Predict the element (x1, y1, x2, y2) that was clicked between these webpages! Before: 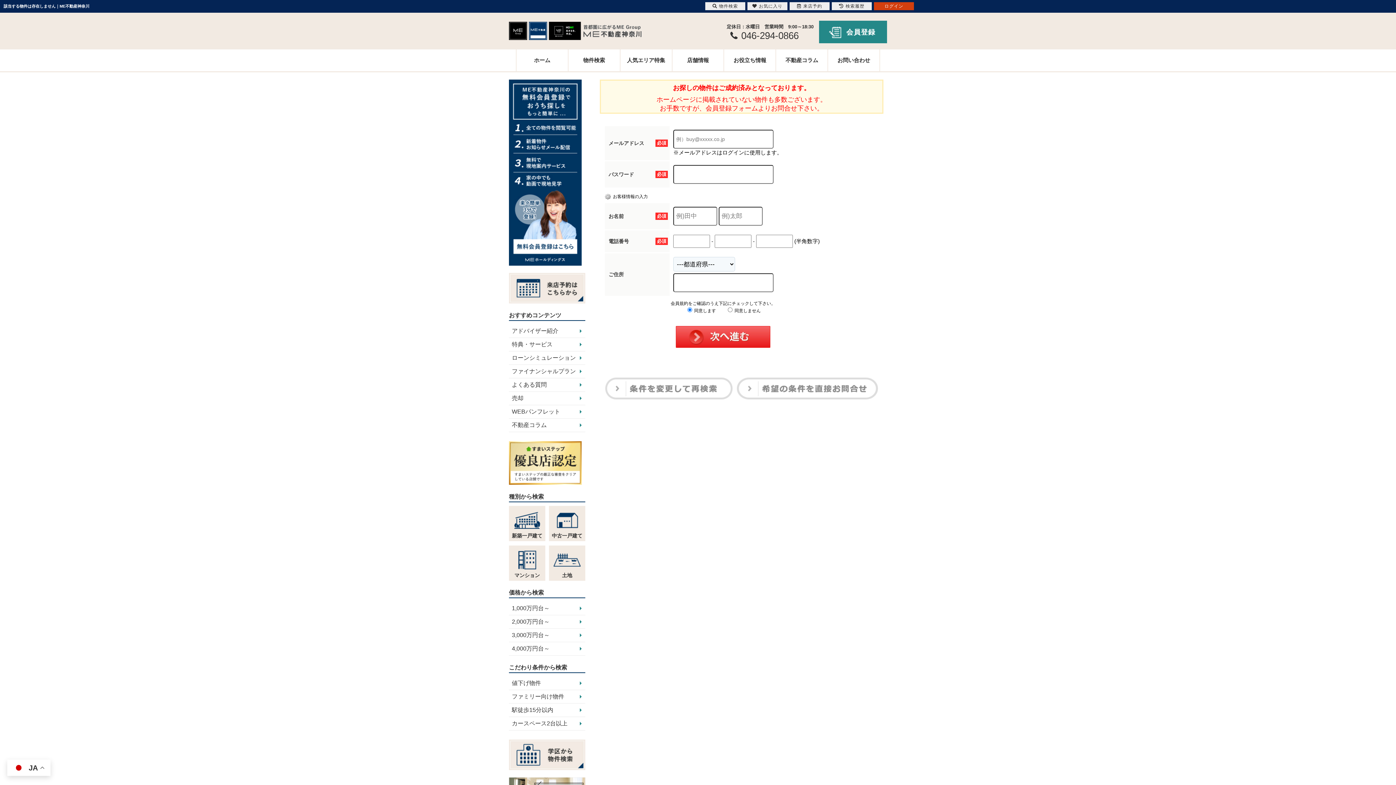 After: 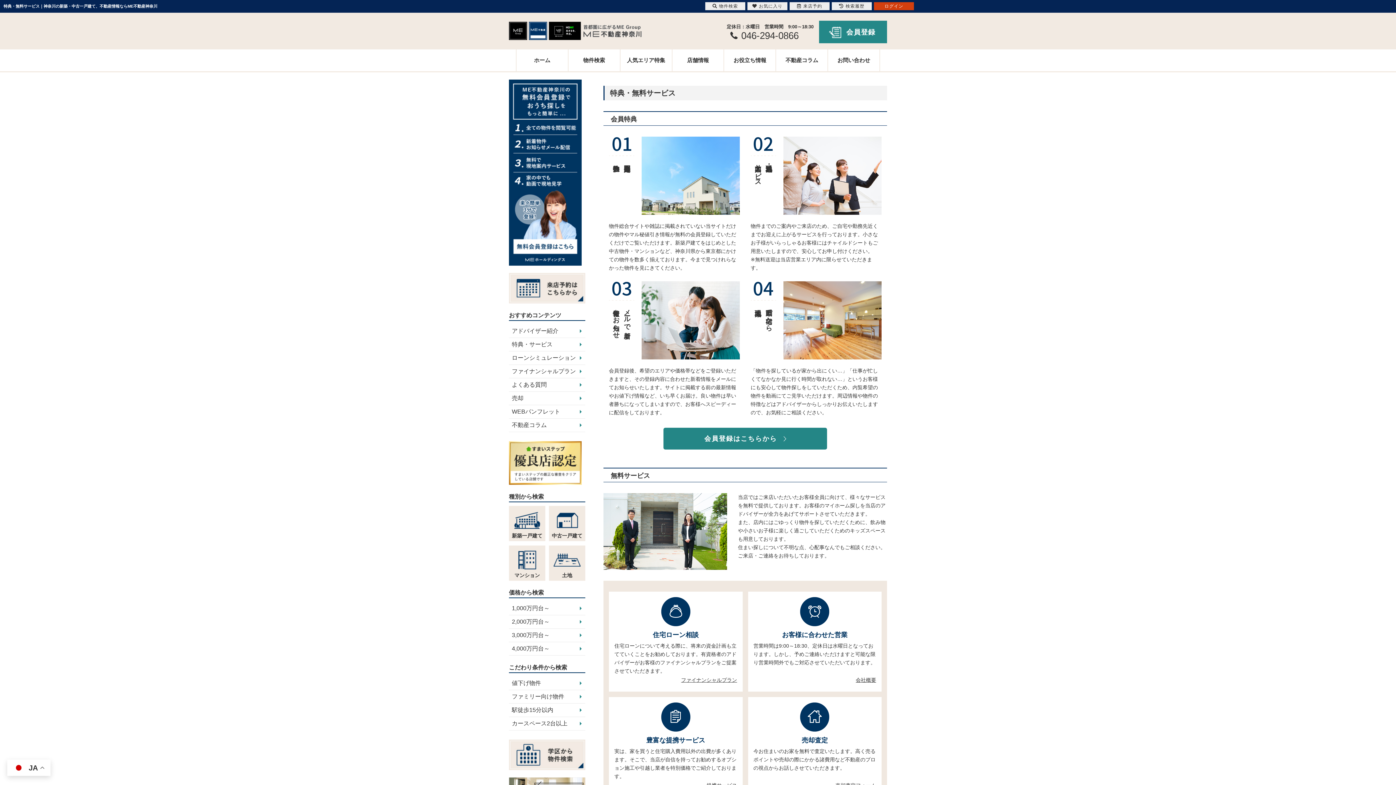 Action: bbox: (509, 338, 585, 351) label: 特典・サービス